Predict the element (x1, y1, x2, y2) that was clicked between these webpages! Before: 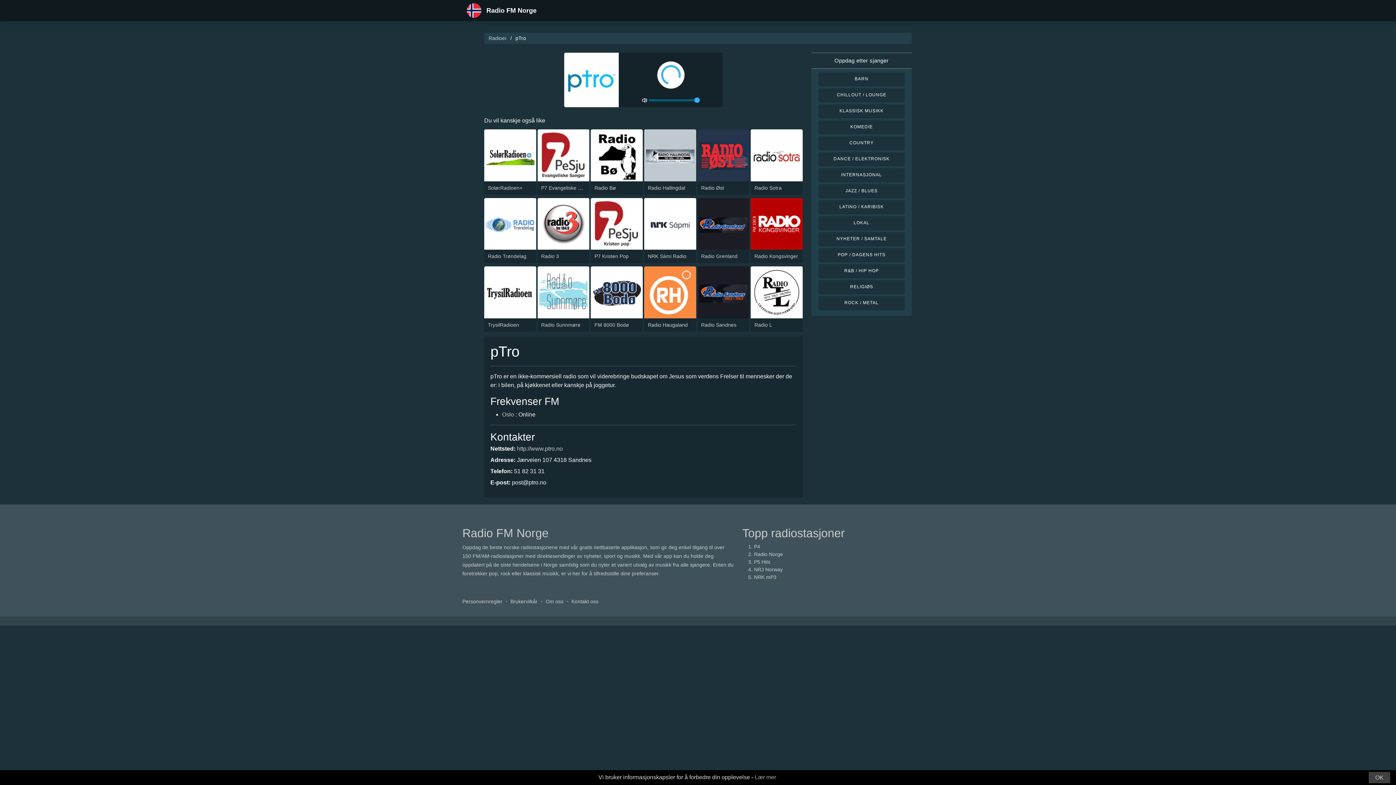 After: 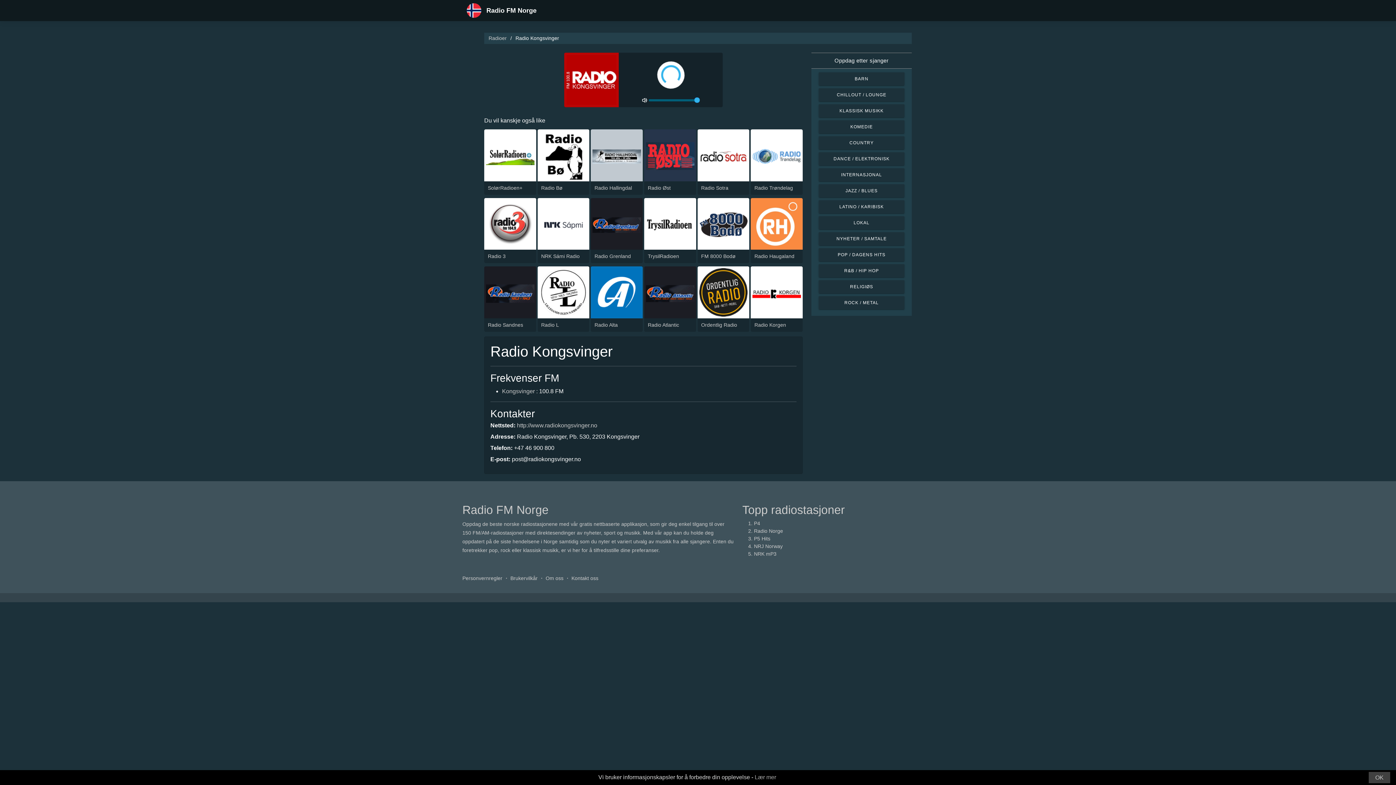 Action: bbox: (751, 220, 802, 226)